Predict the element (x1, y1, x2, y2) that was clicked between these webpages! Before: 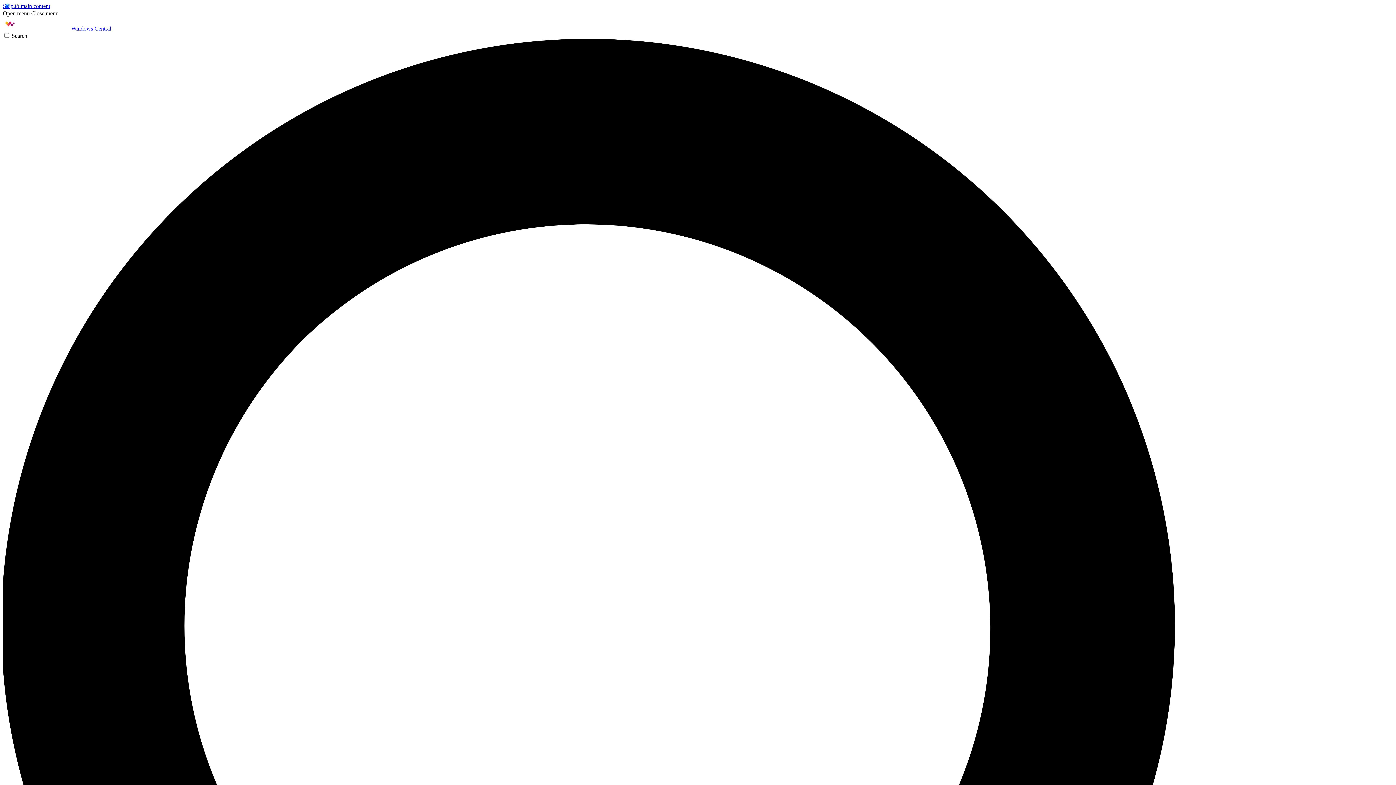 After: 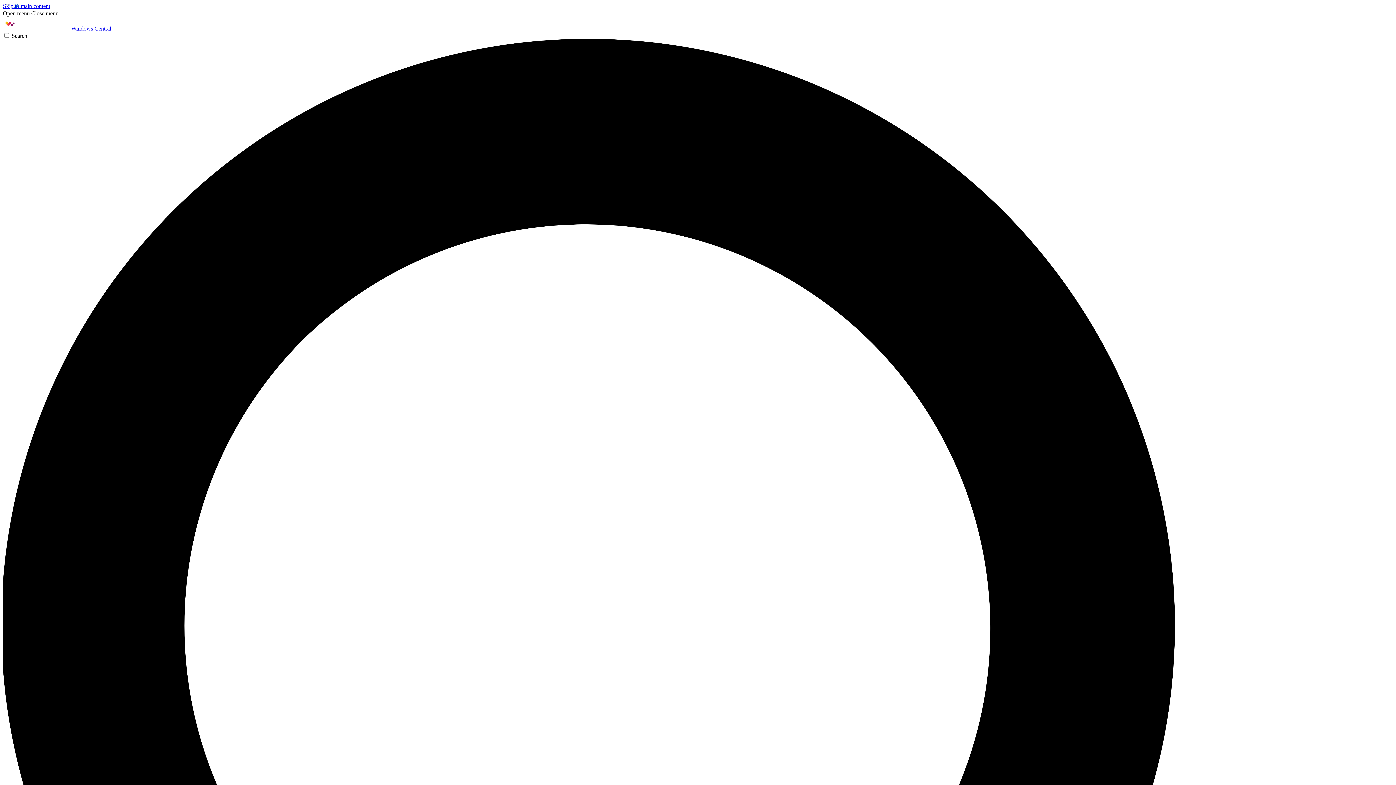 Action: label: Open menu bbox: (2, 10, 29, 16)